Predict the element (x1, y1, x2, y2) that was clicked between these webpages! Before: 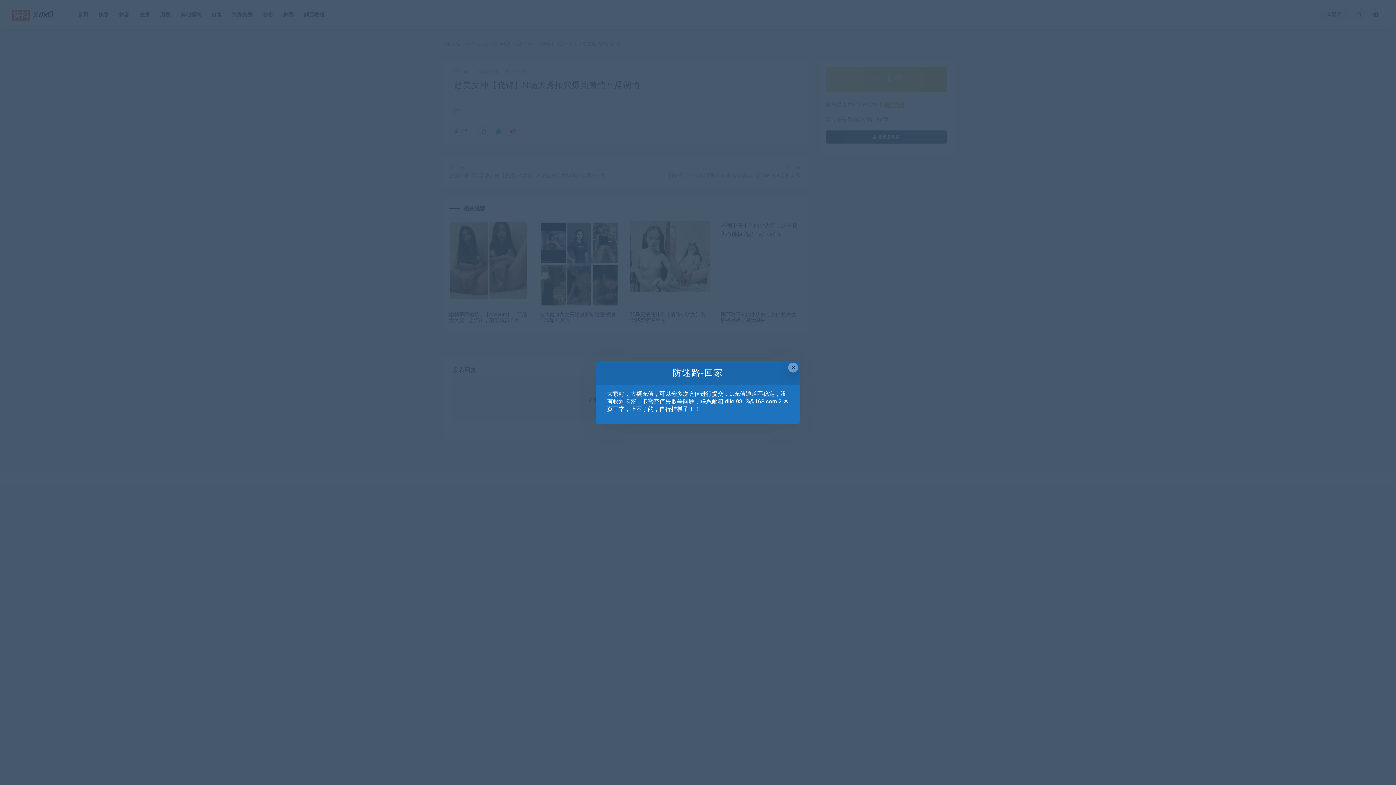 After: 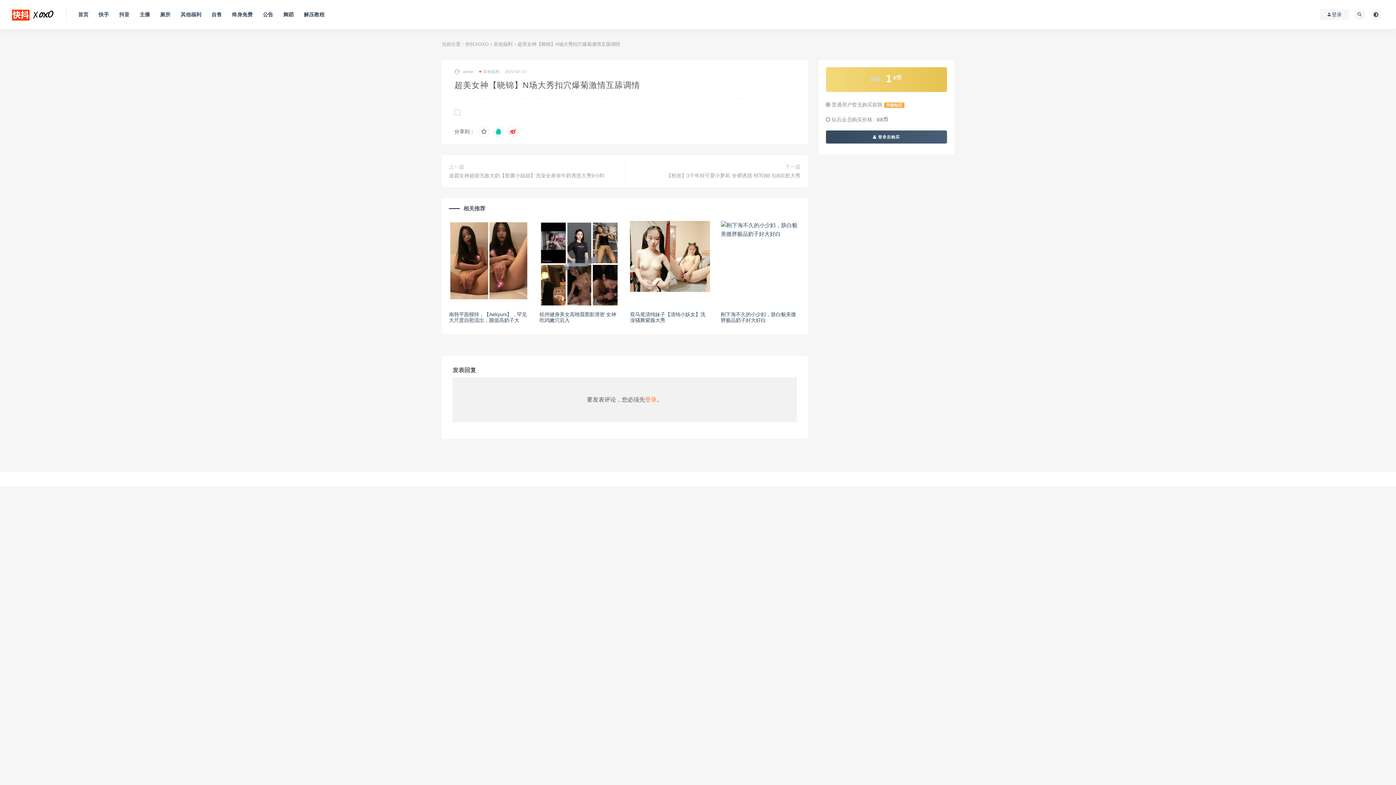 Action: bbox: (788, 362, 798, 372) label: Close this dialog